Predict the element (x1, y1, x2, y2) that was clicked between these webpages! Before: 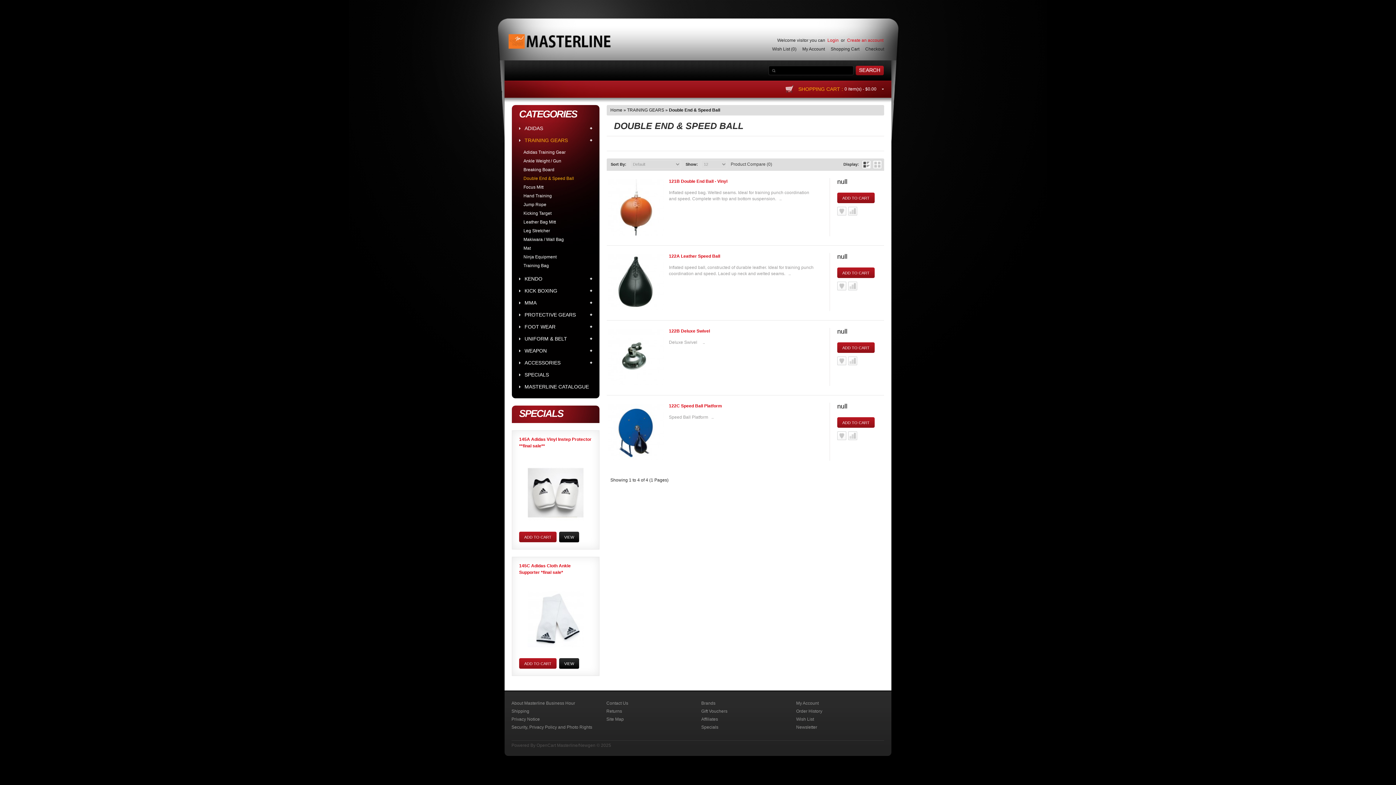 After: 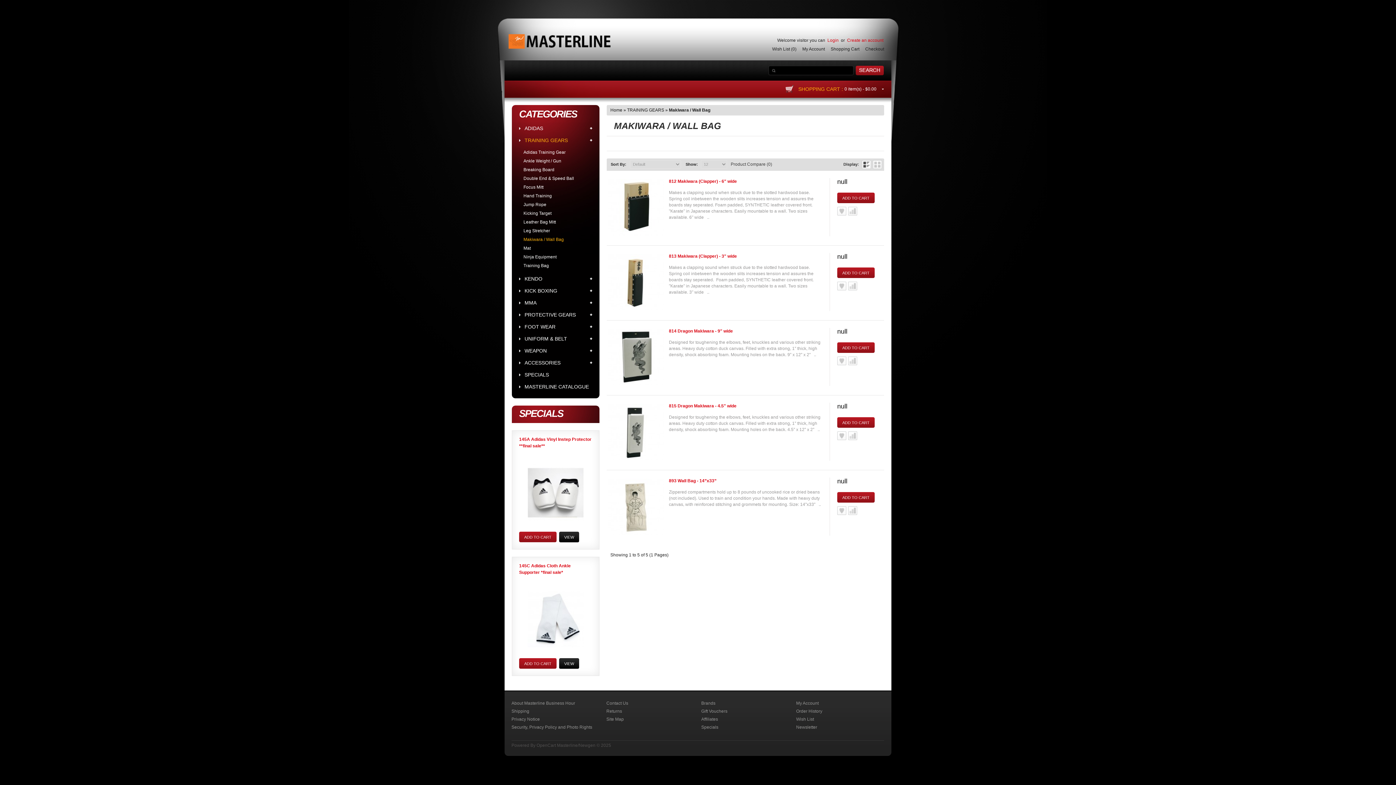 Action: bbox: (523, 235, 592, 244) label: Makiwara / Wall Bag